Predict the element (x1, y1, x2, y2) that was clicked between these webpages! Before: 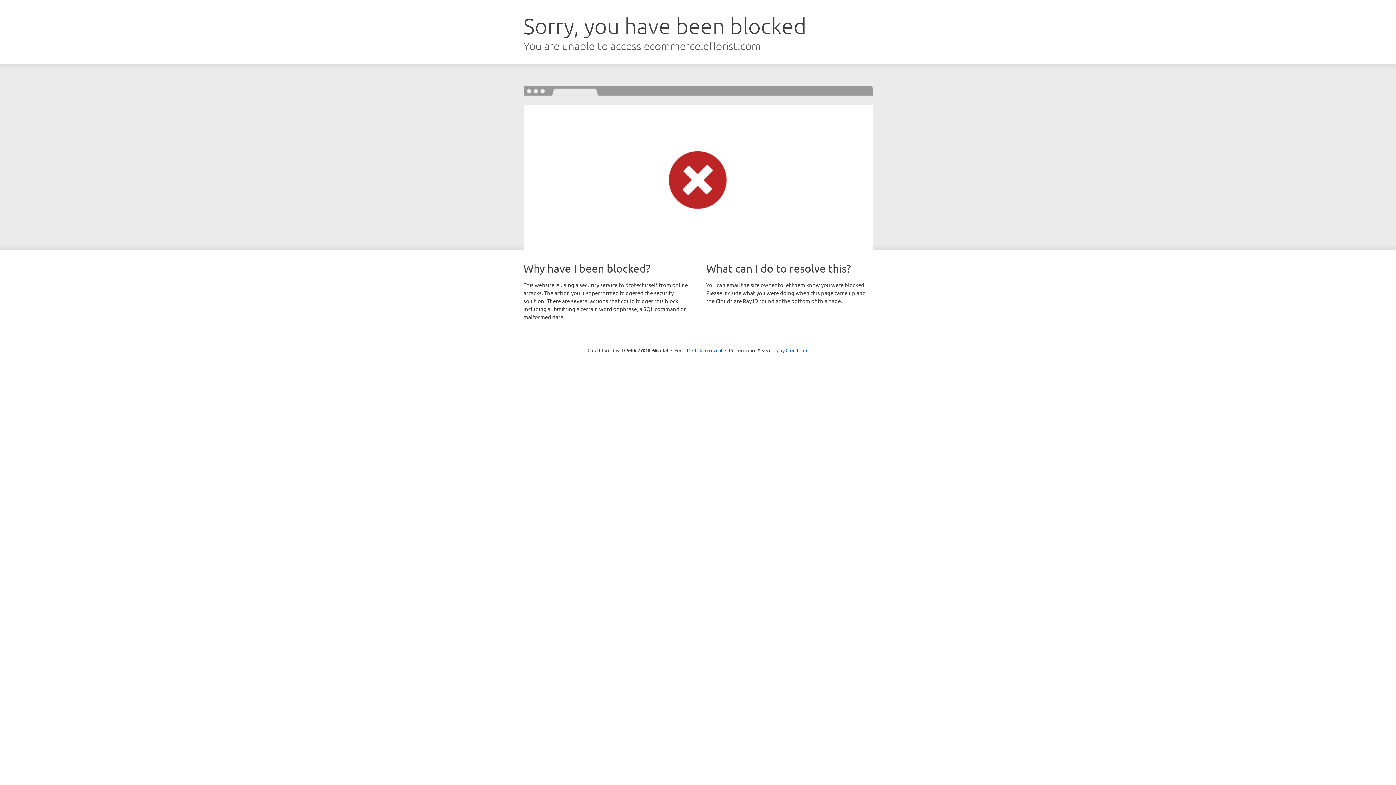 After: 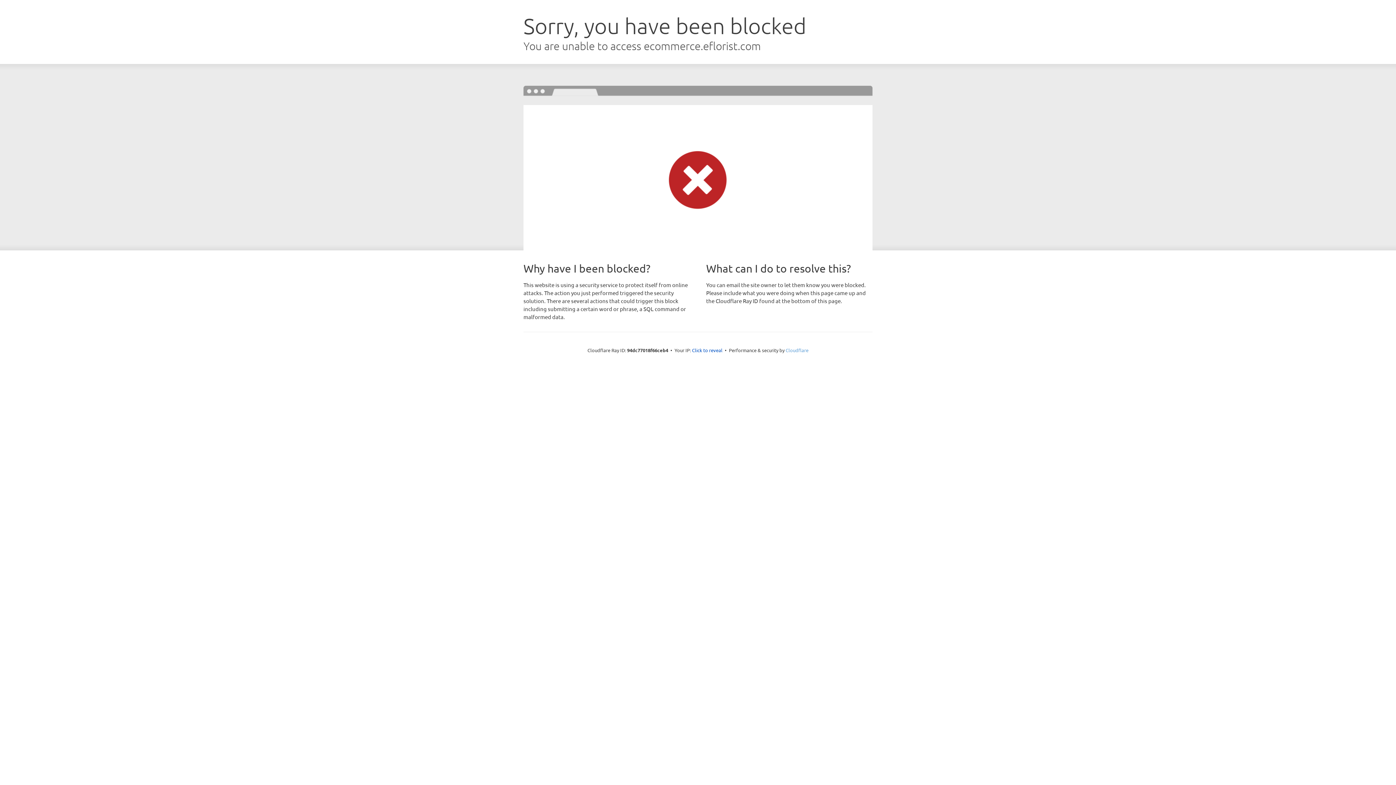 Action: bbox: (785, 347, 808, 353) label: Cloudflare